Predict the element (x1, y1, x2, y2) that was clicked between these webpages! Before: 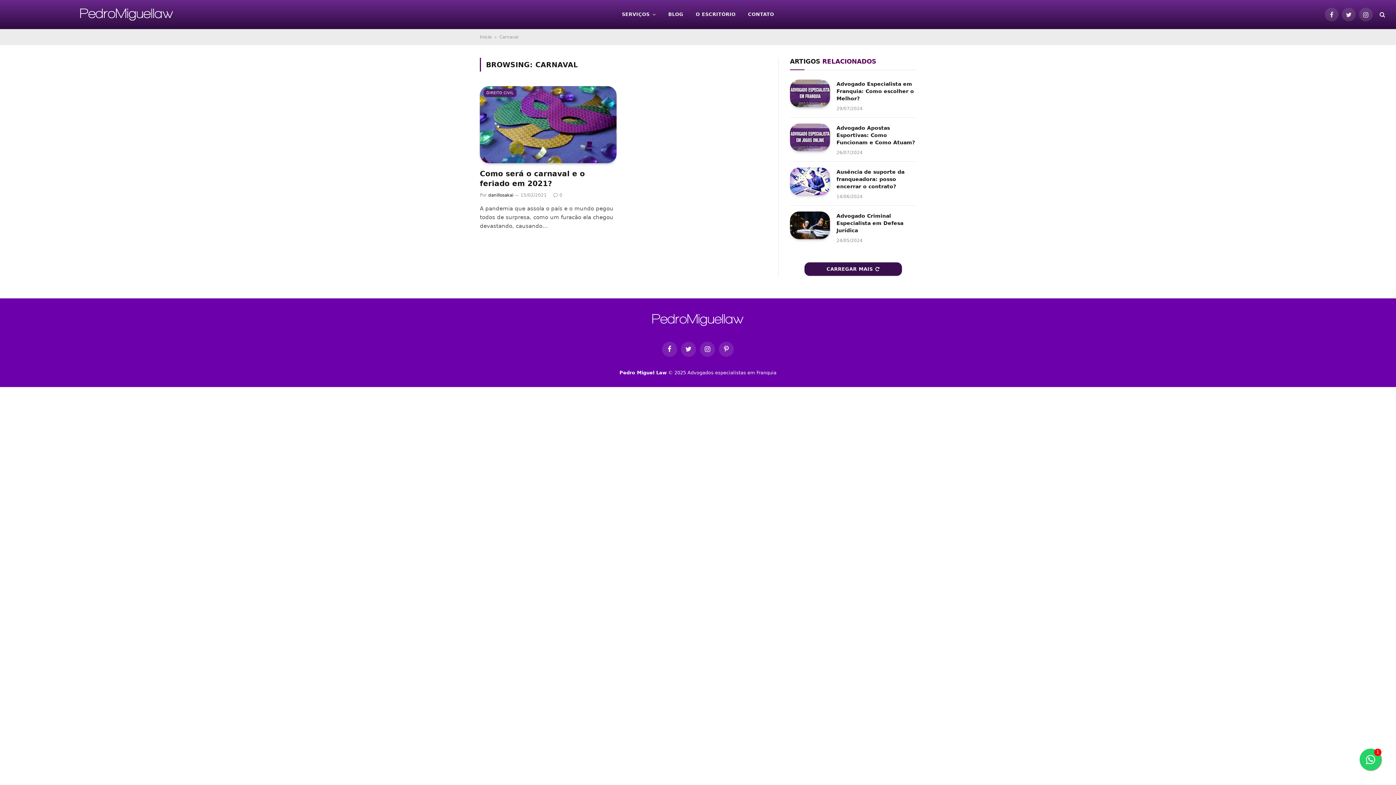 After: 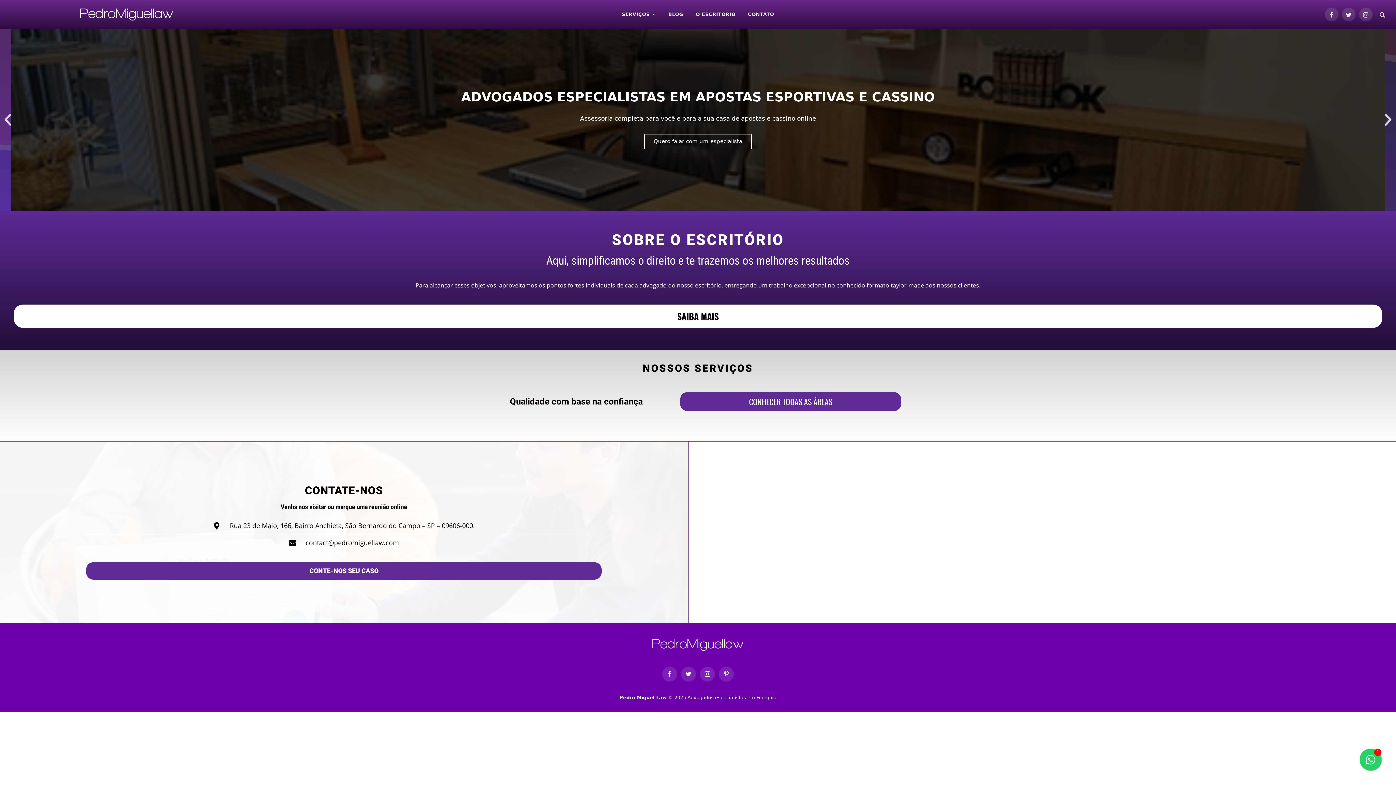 Action: label: SERVIÇOS bbox: (615, 0, 662, 29)